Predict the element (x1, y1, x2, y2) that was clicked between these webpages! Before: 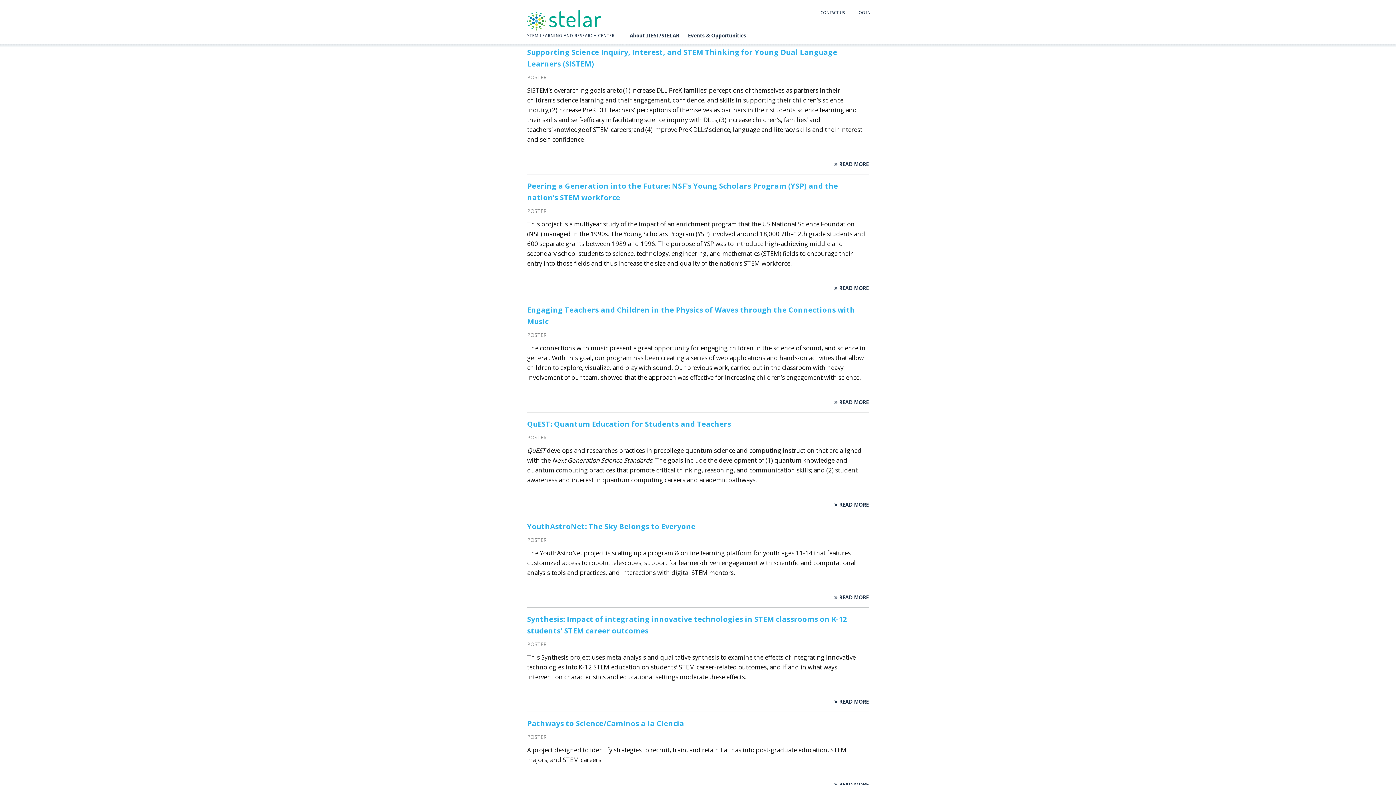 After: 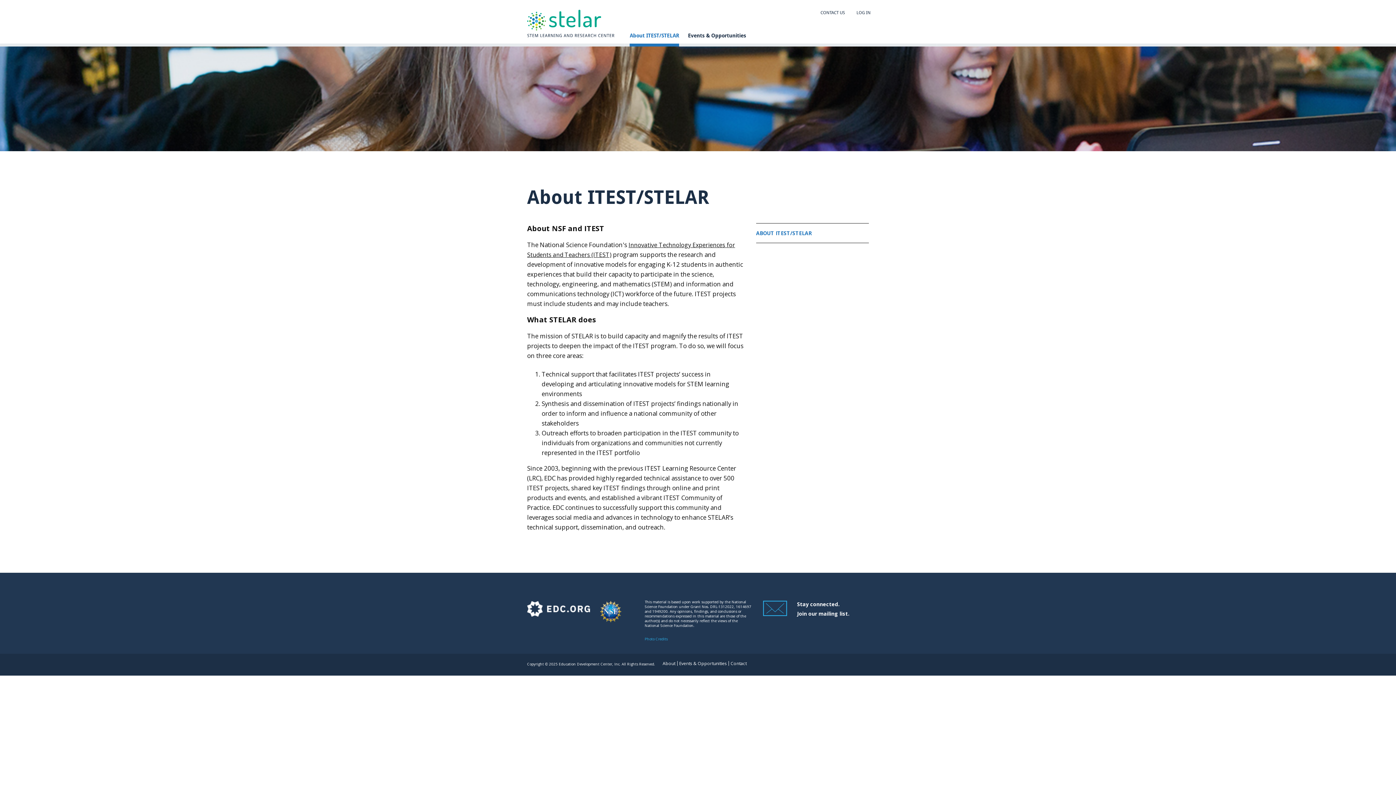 Action: bbox: (629, 32, 679, 46) label: About ITEST/STELAR